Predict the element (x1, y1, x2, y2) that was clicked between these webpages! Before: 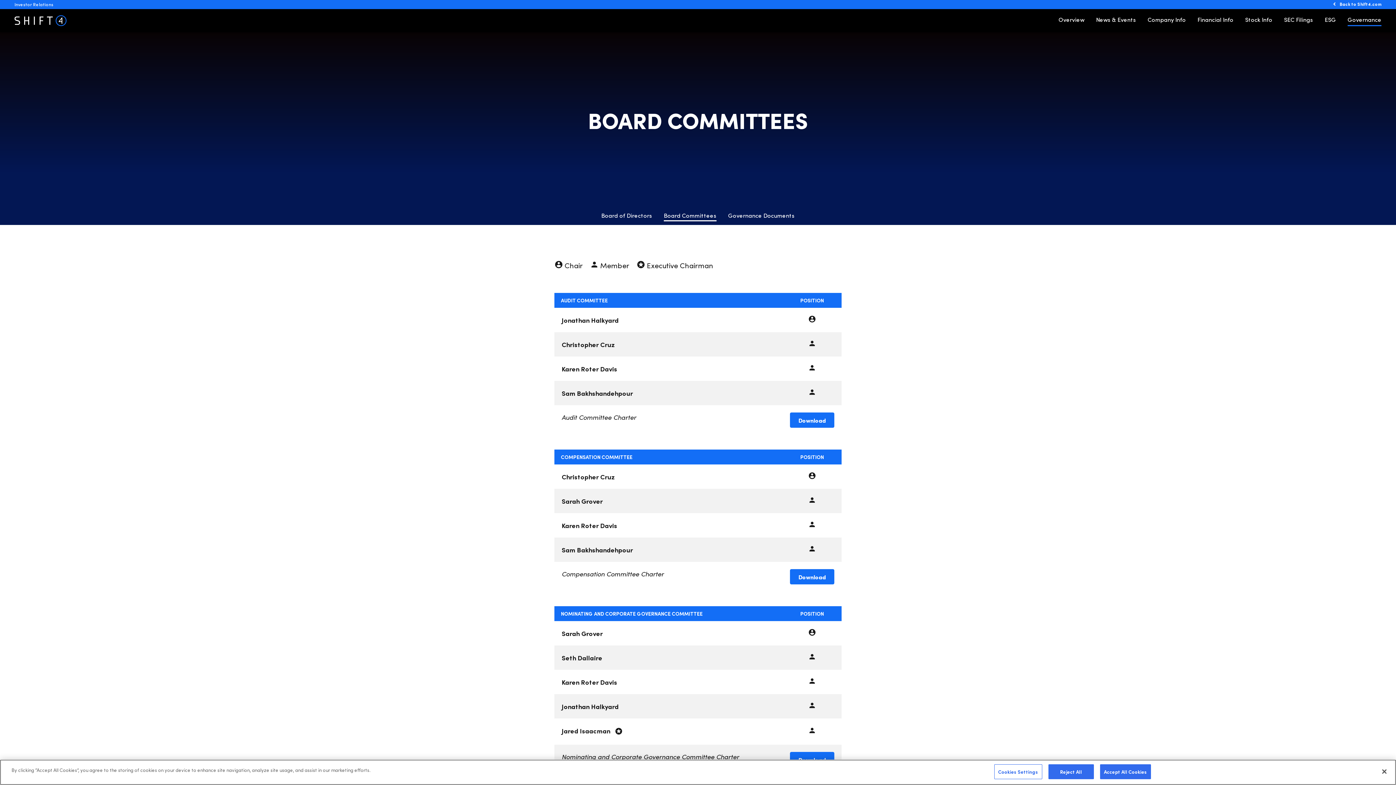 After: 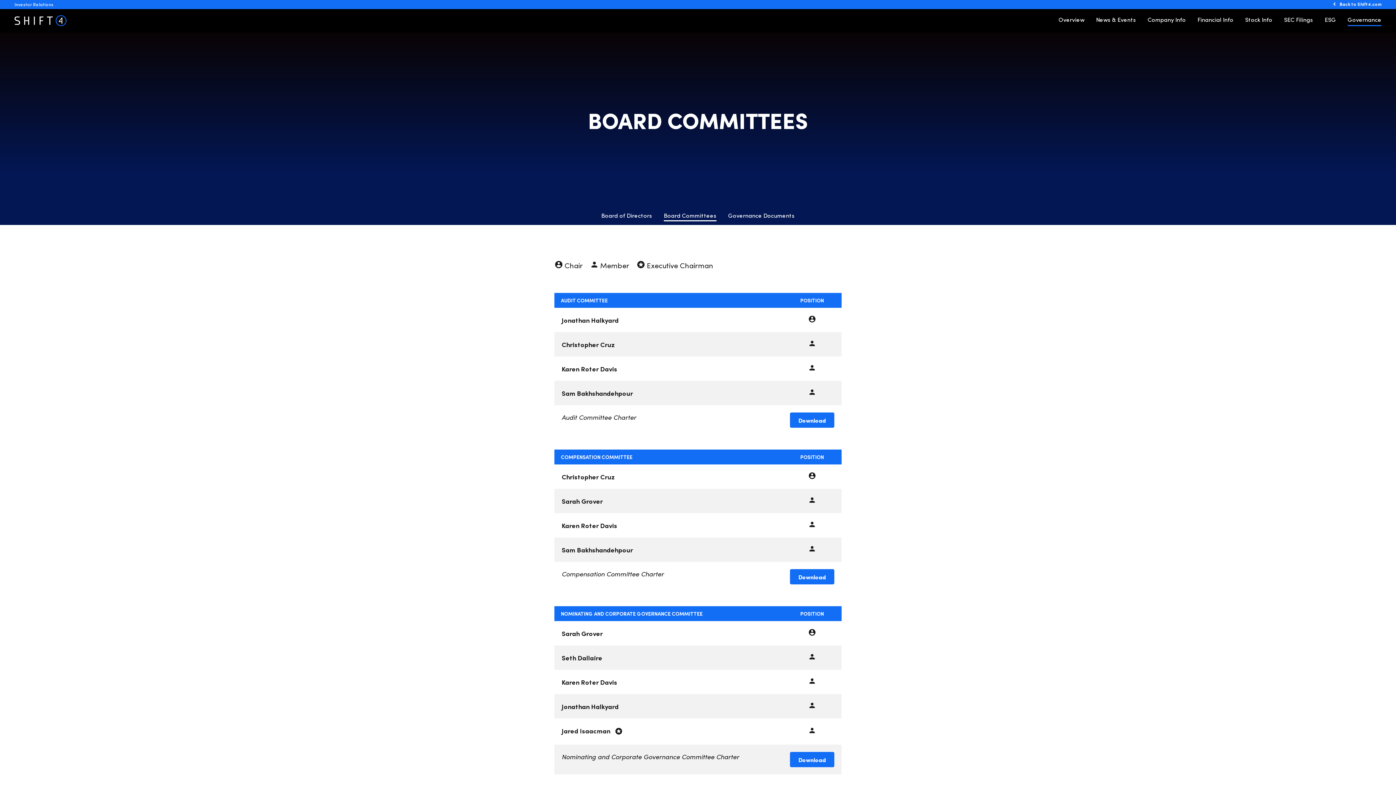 Action: bbox: (1376, 764, 1392, 780) label: Close